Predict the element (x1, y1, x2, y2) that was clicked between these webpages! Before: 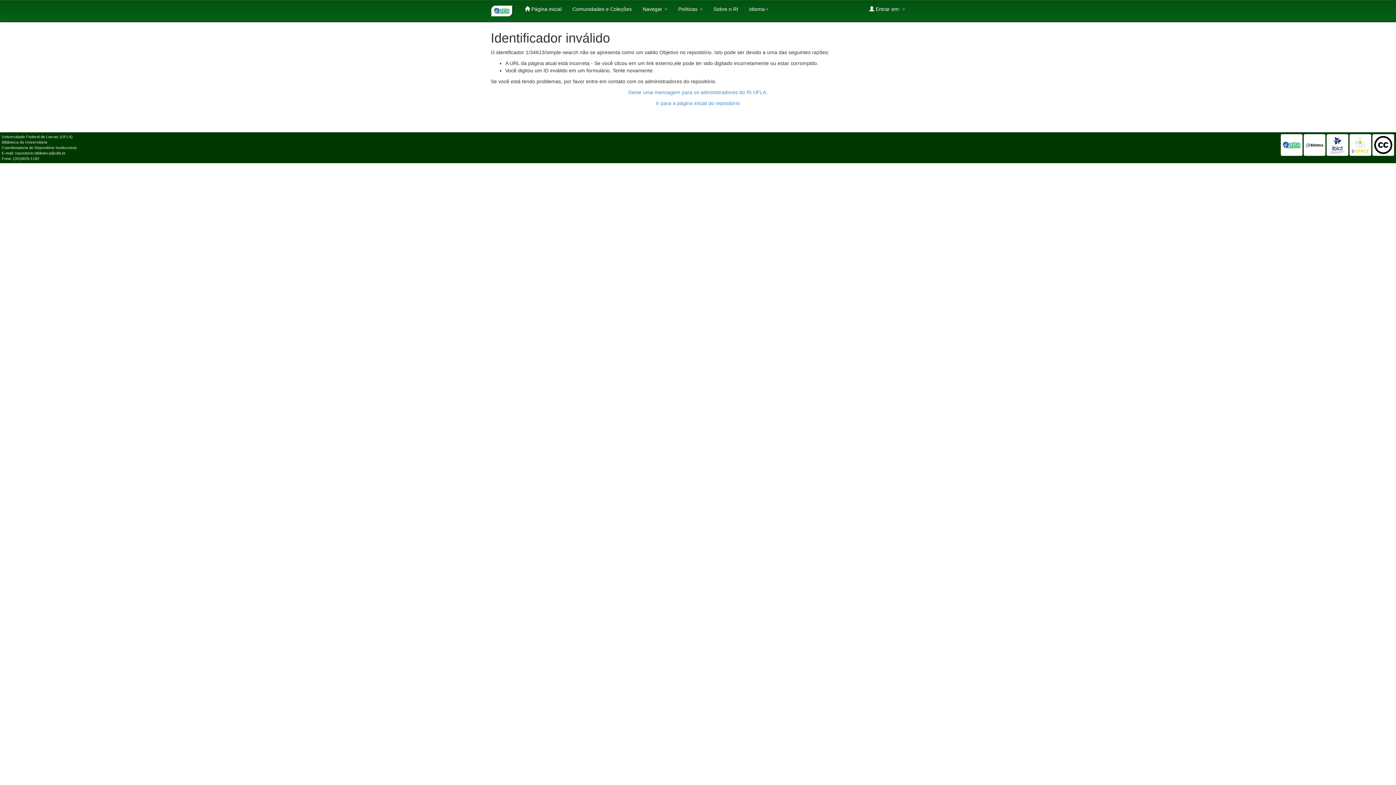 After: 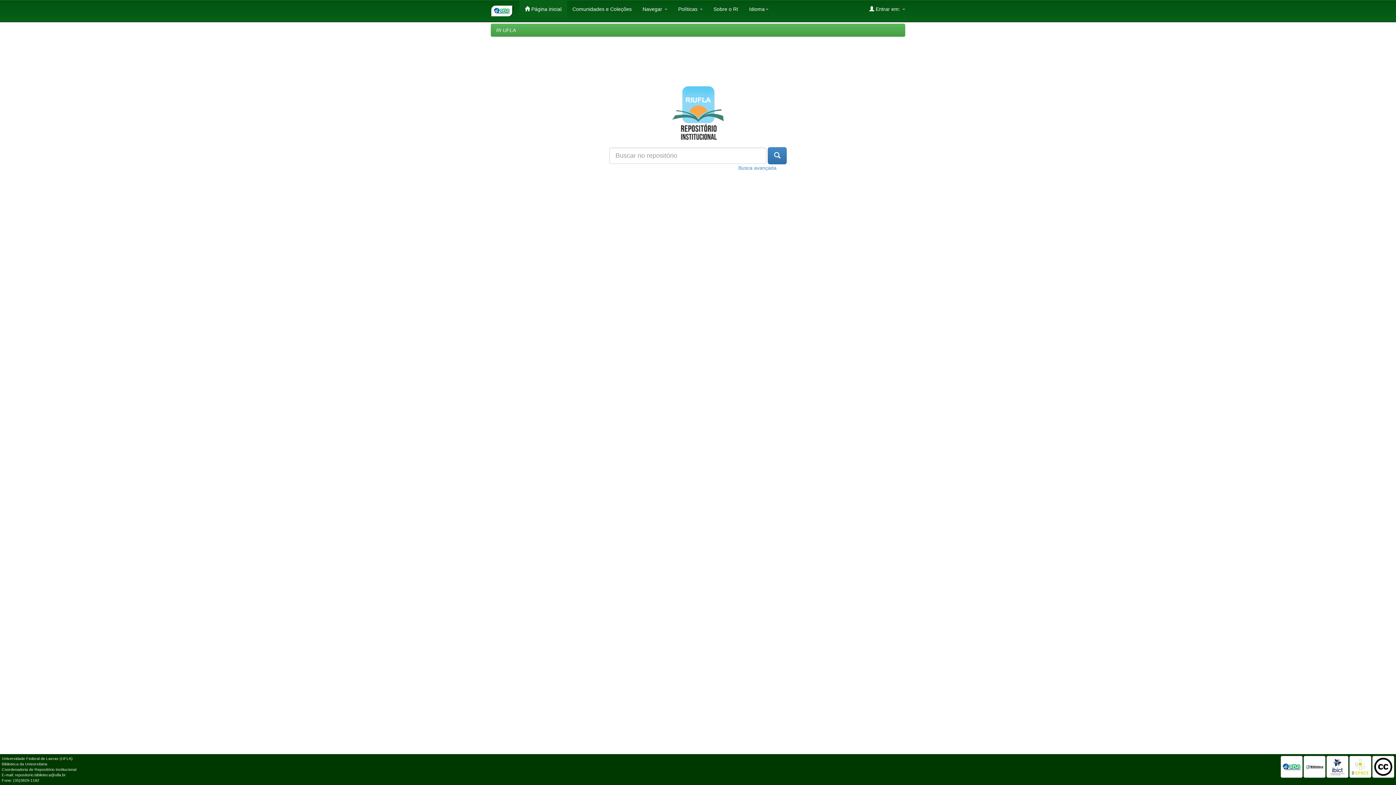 Action: bbox: (656, 100, 740, 106) label: Ir para a página inicial do repositório